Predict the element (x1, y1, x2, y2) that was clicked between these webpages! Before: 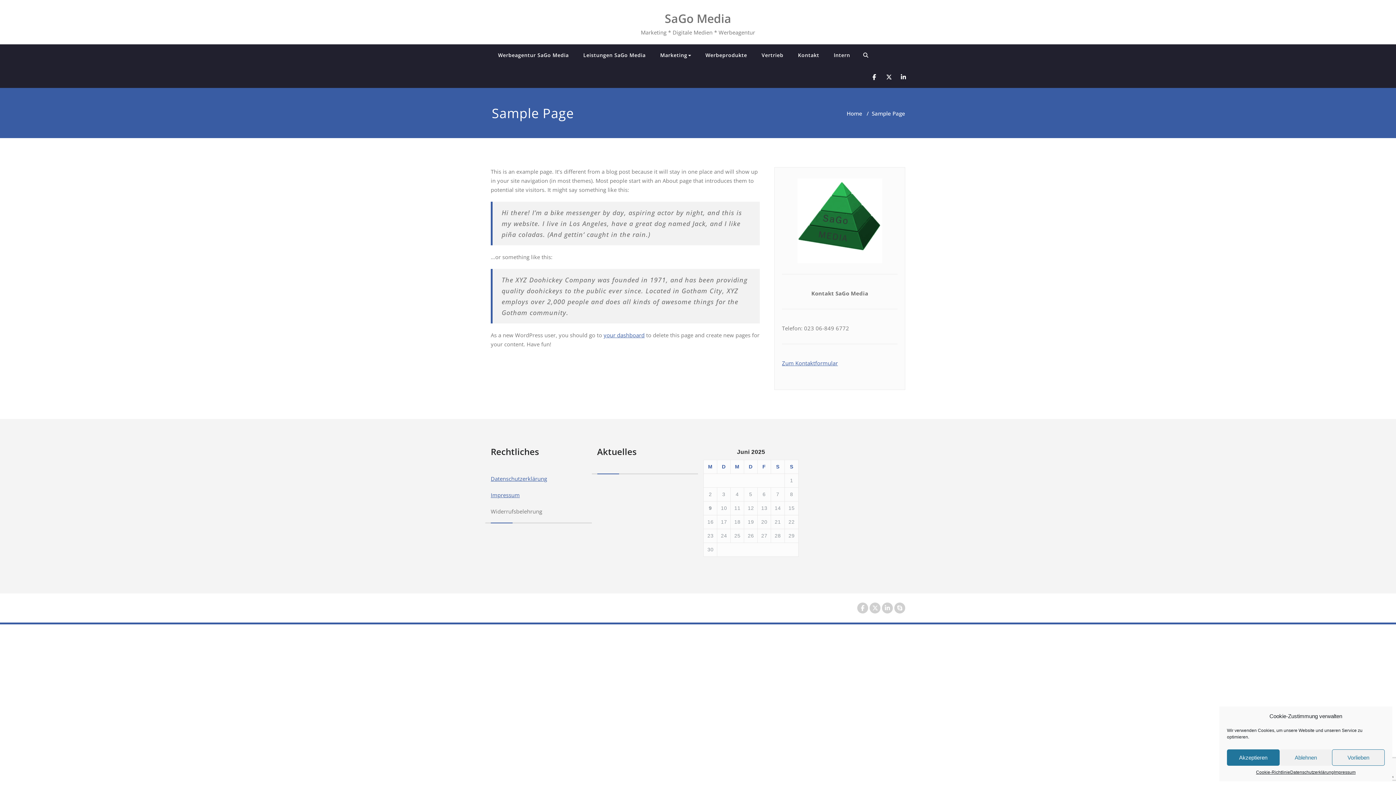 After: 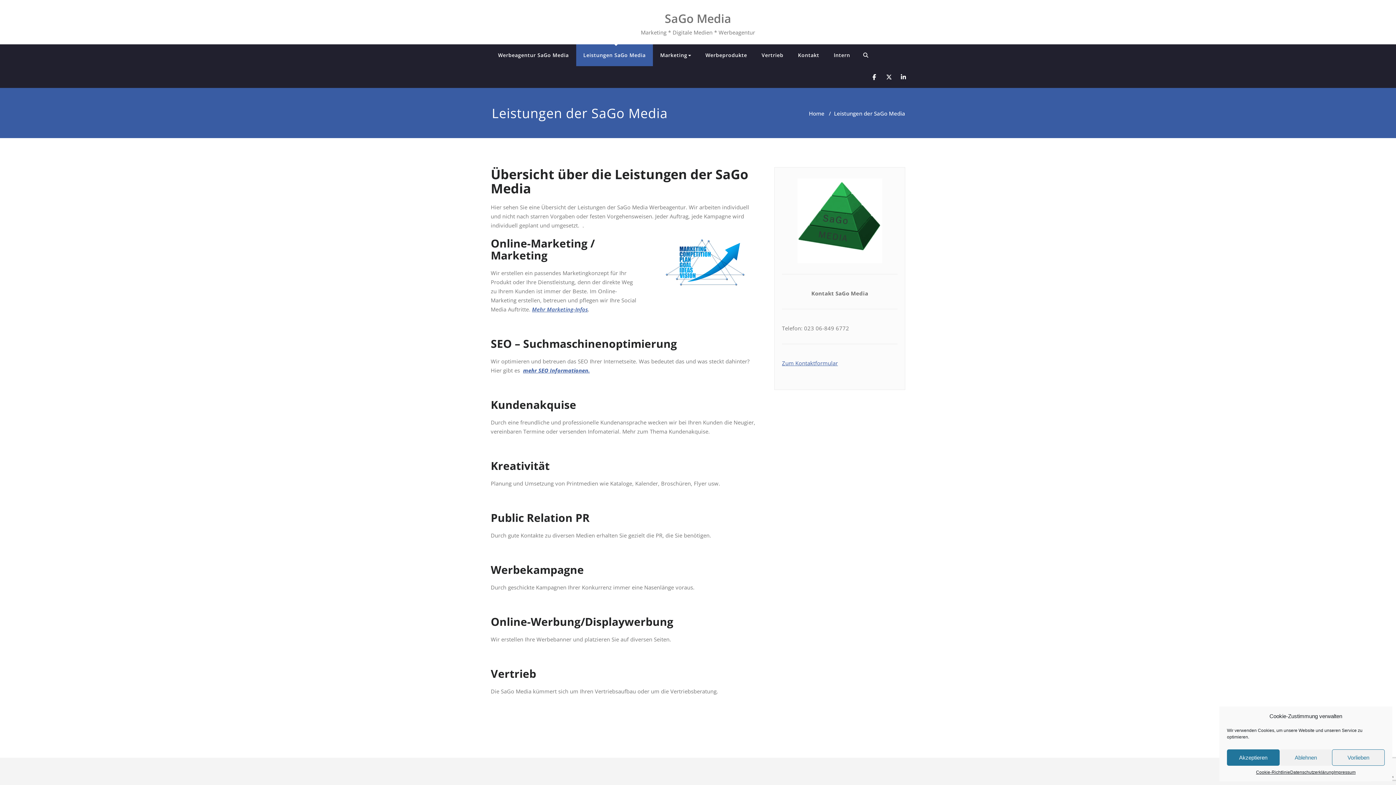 Action: bbox: (576, 44, 653, 66) label: Leistungen SaGo Media